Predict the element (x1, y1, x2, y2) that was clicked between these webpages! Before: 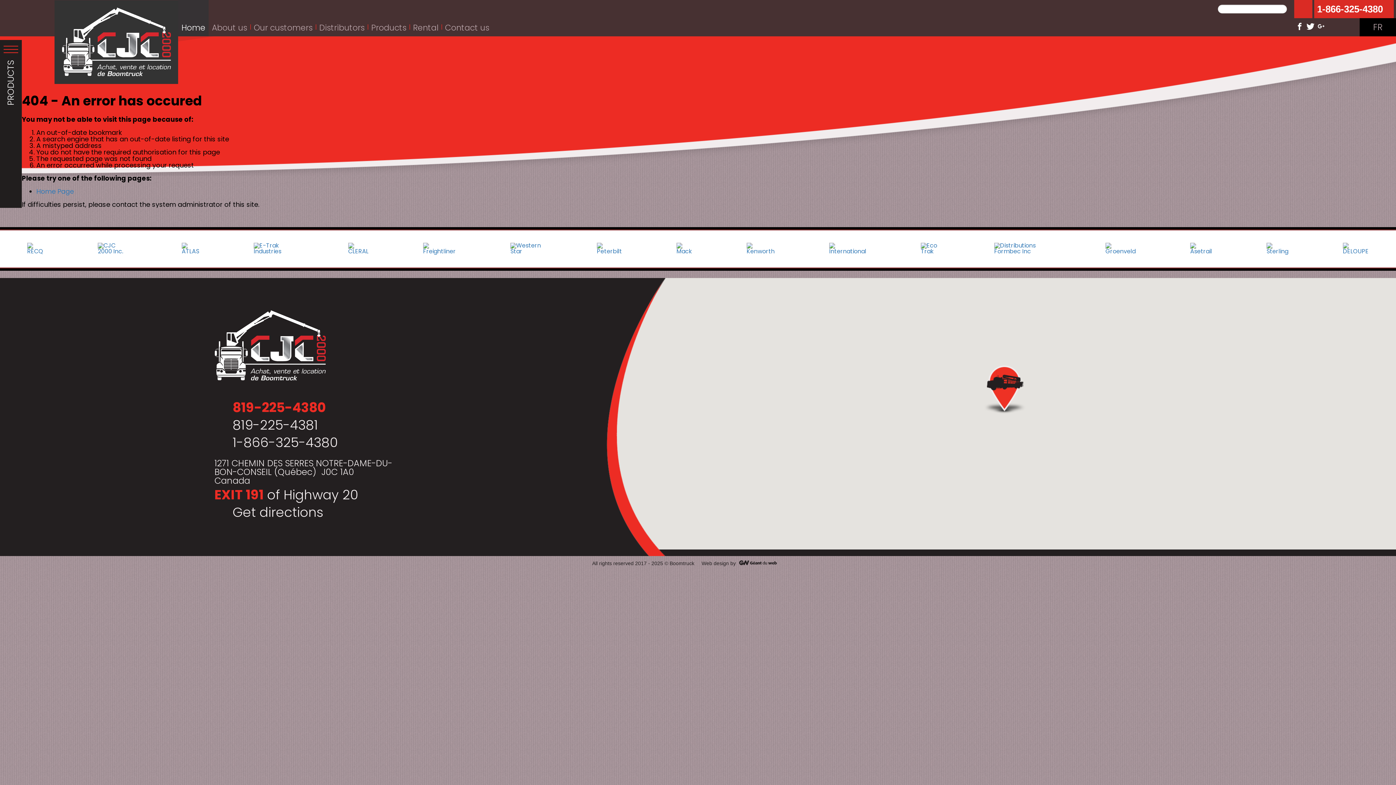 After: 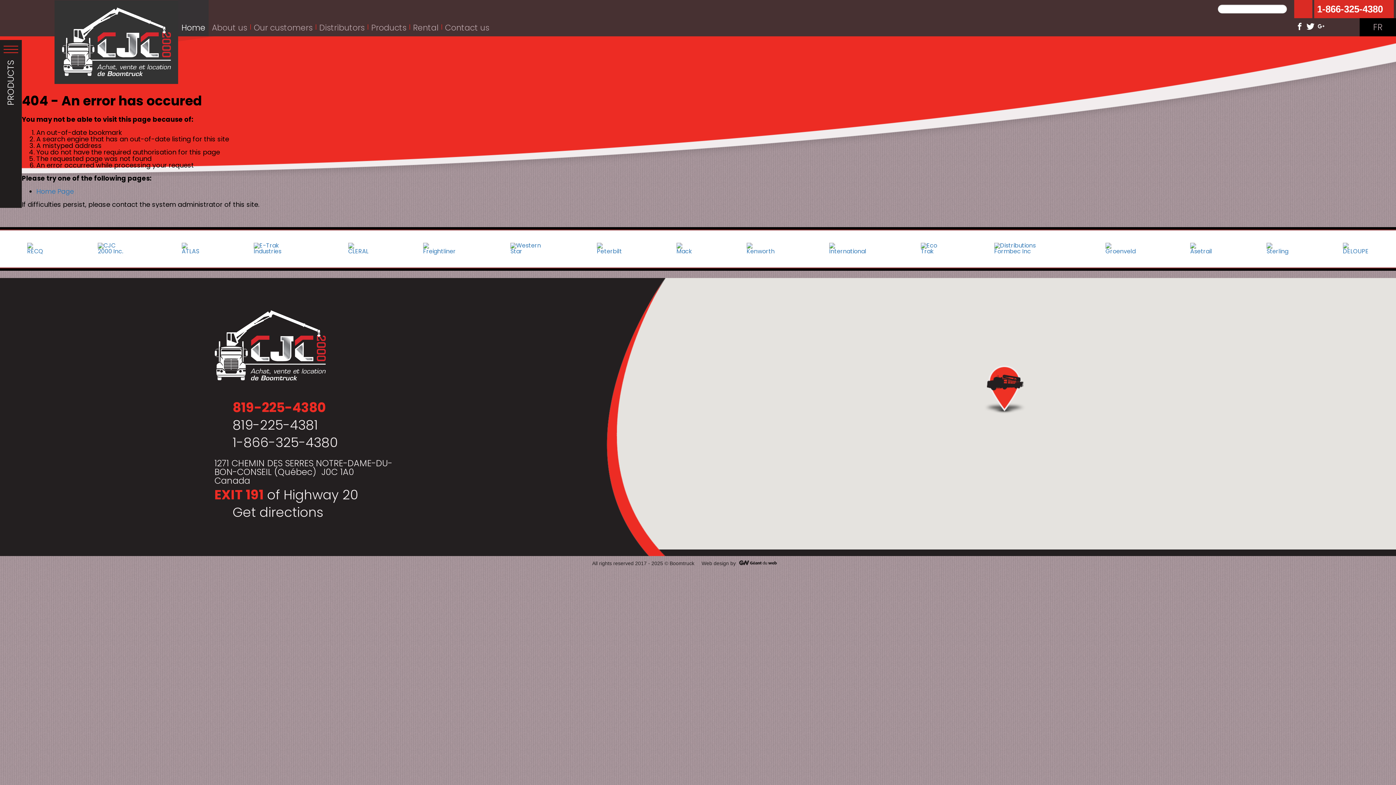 Action: bbox: (746, 242, 774, 254)